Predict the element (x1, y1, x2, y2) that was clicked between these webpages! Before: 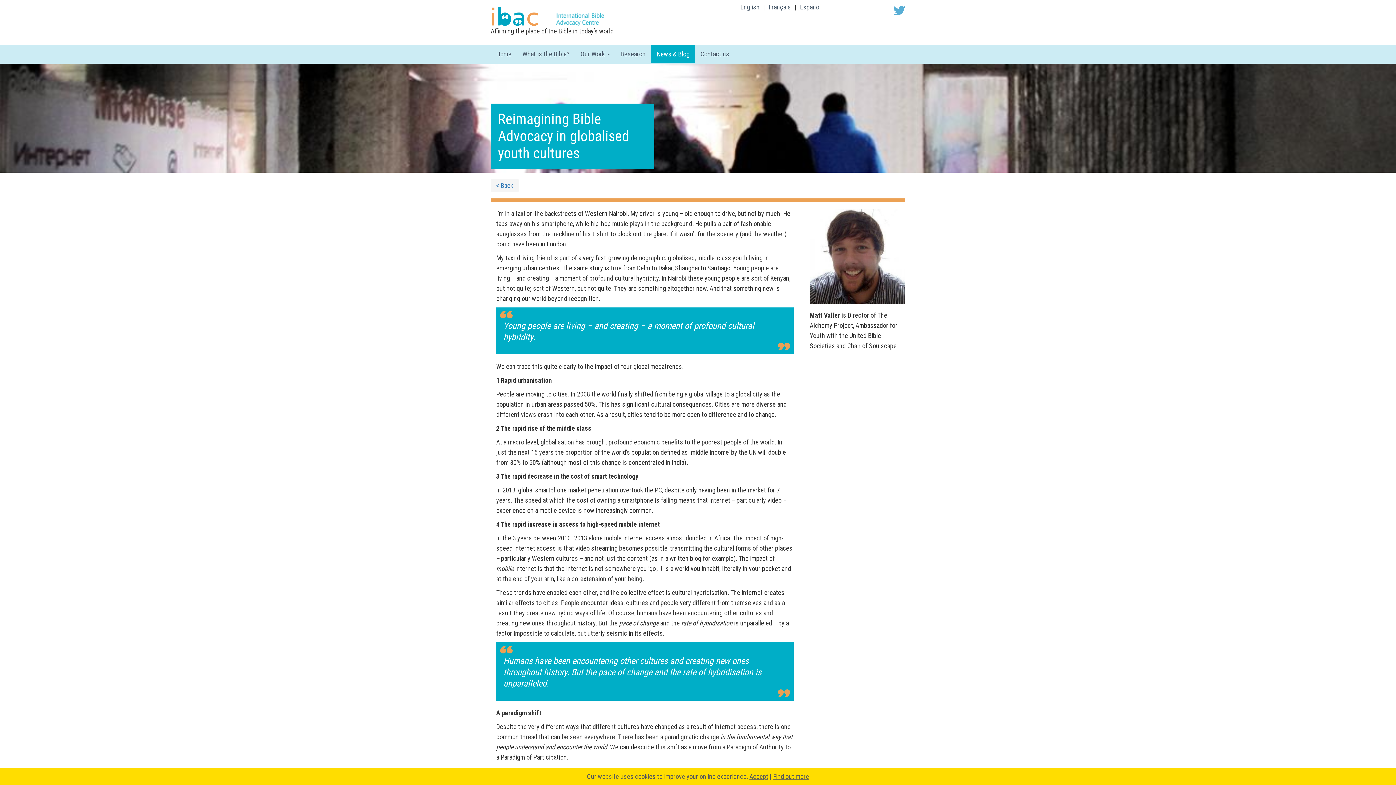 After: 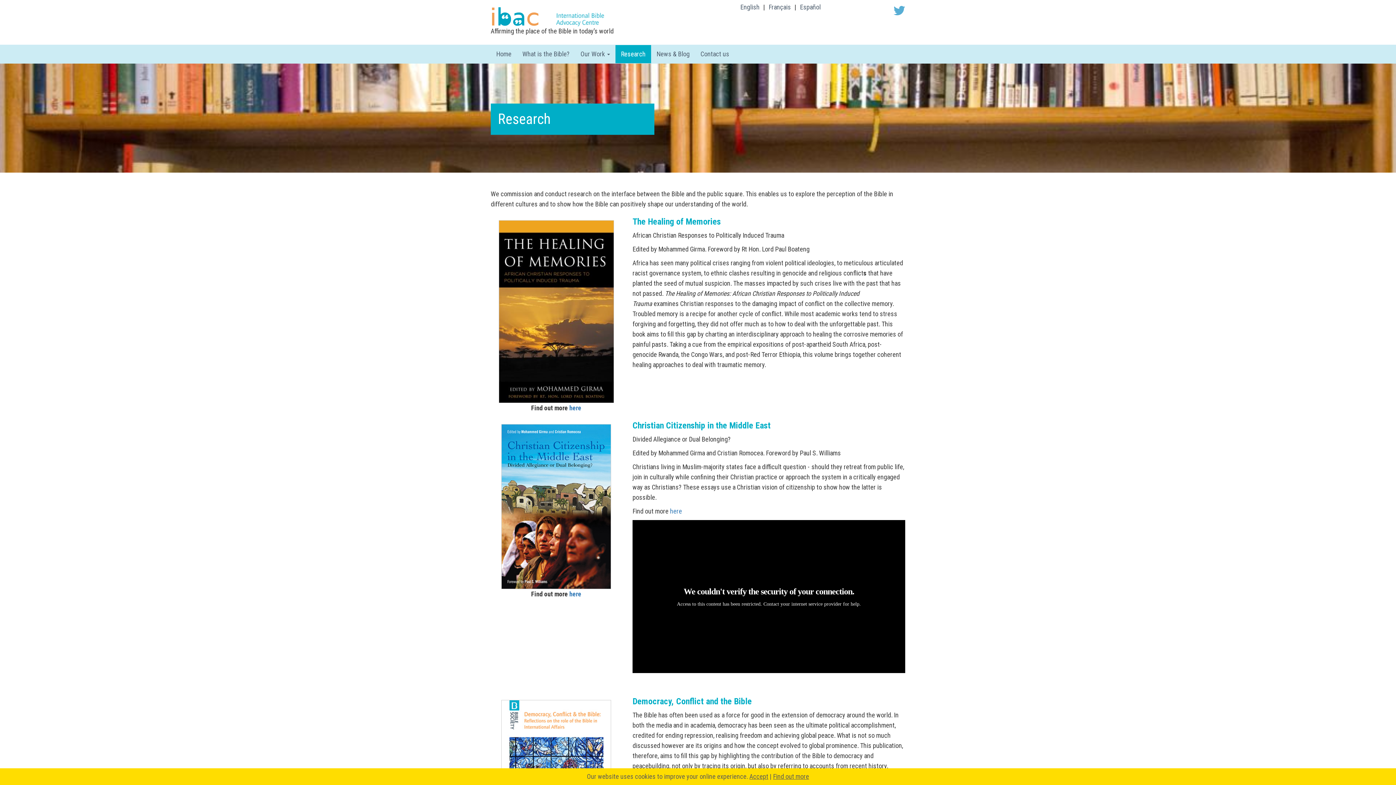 Action: label: Research bbox: (615, 44, 651, 63)